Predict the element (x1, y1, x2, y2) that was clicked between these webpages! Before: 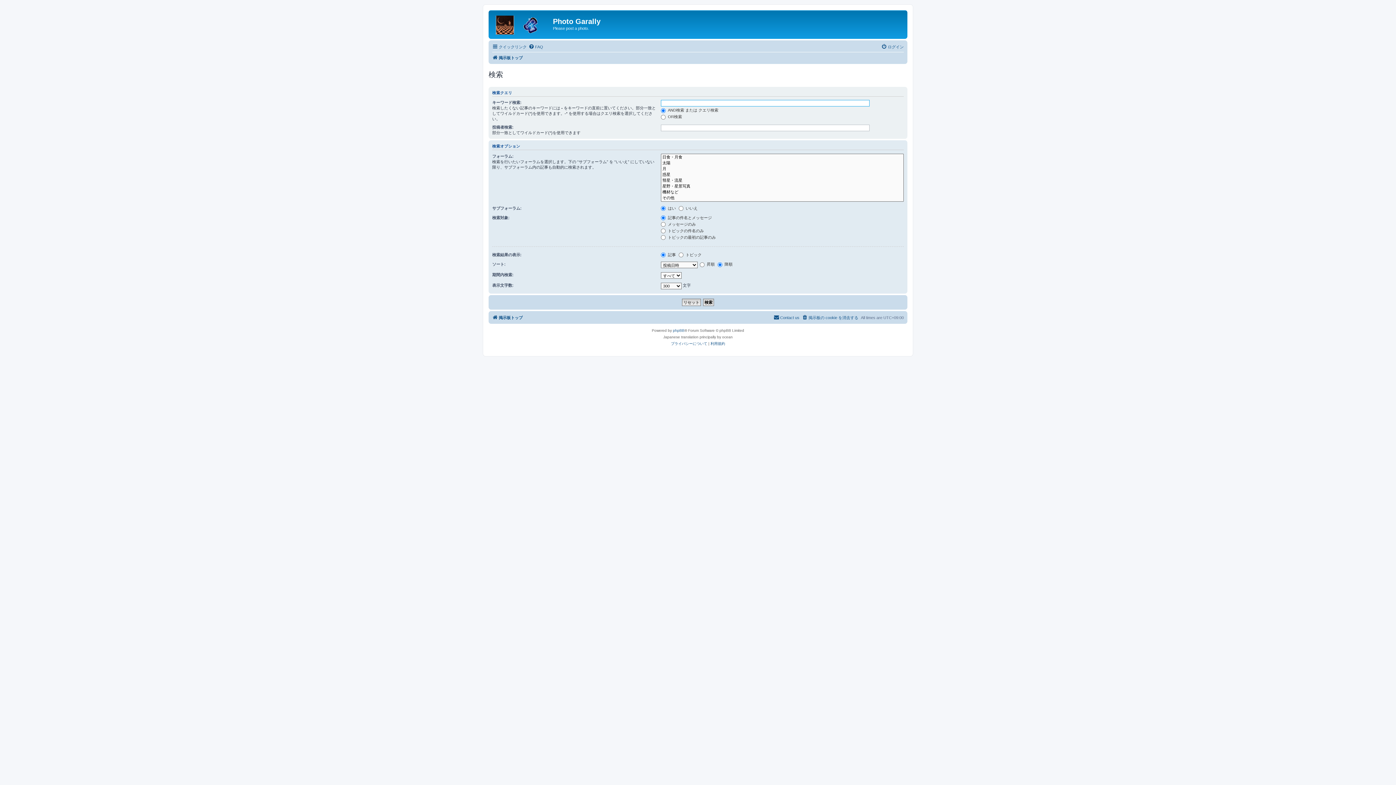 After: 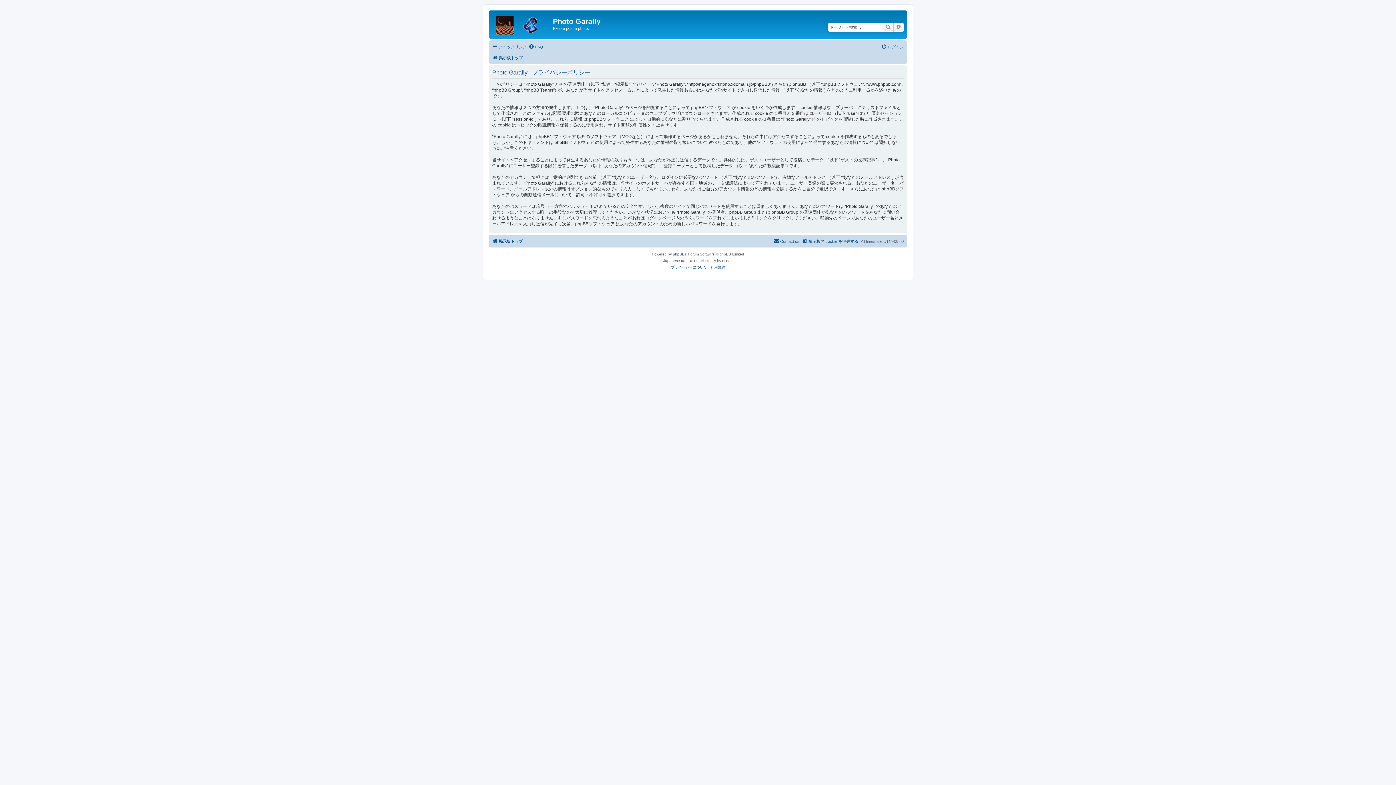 Action: label: プライバシーについて bbox: (671, 340, 707, 347)